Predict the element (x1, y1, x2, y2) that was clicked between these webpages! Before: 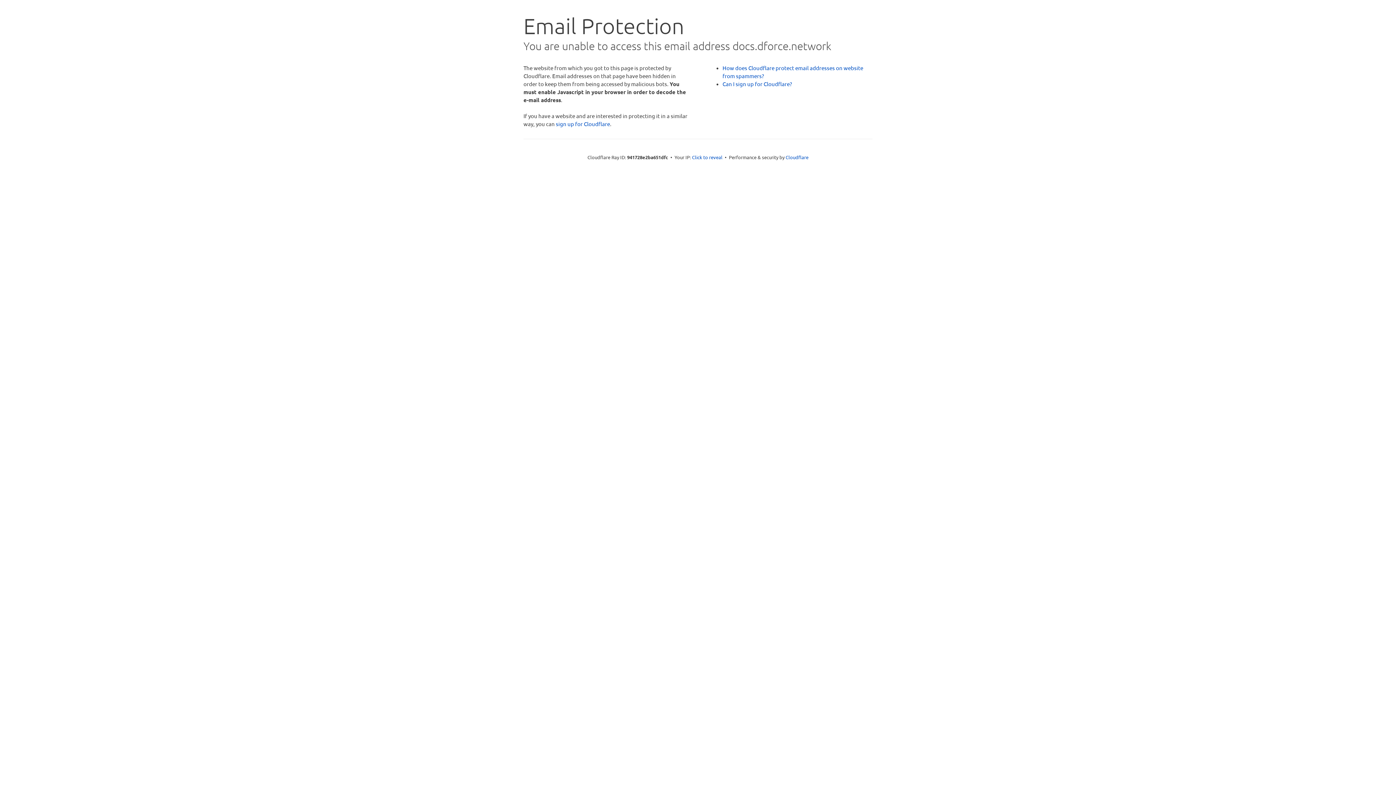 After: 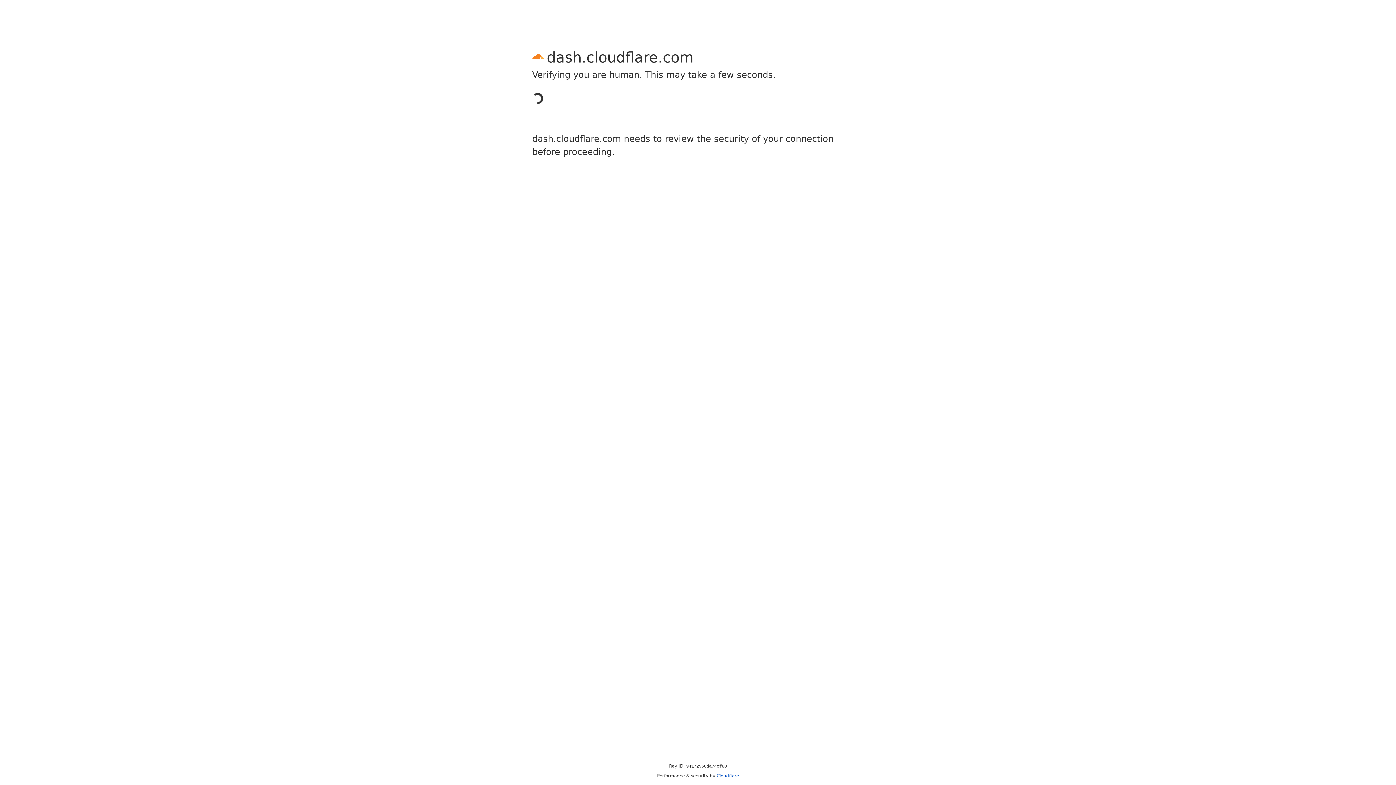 Action: bbox: (556, 120, 610, 127) label: sign up for Cloudflare